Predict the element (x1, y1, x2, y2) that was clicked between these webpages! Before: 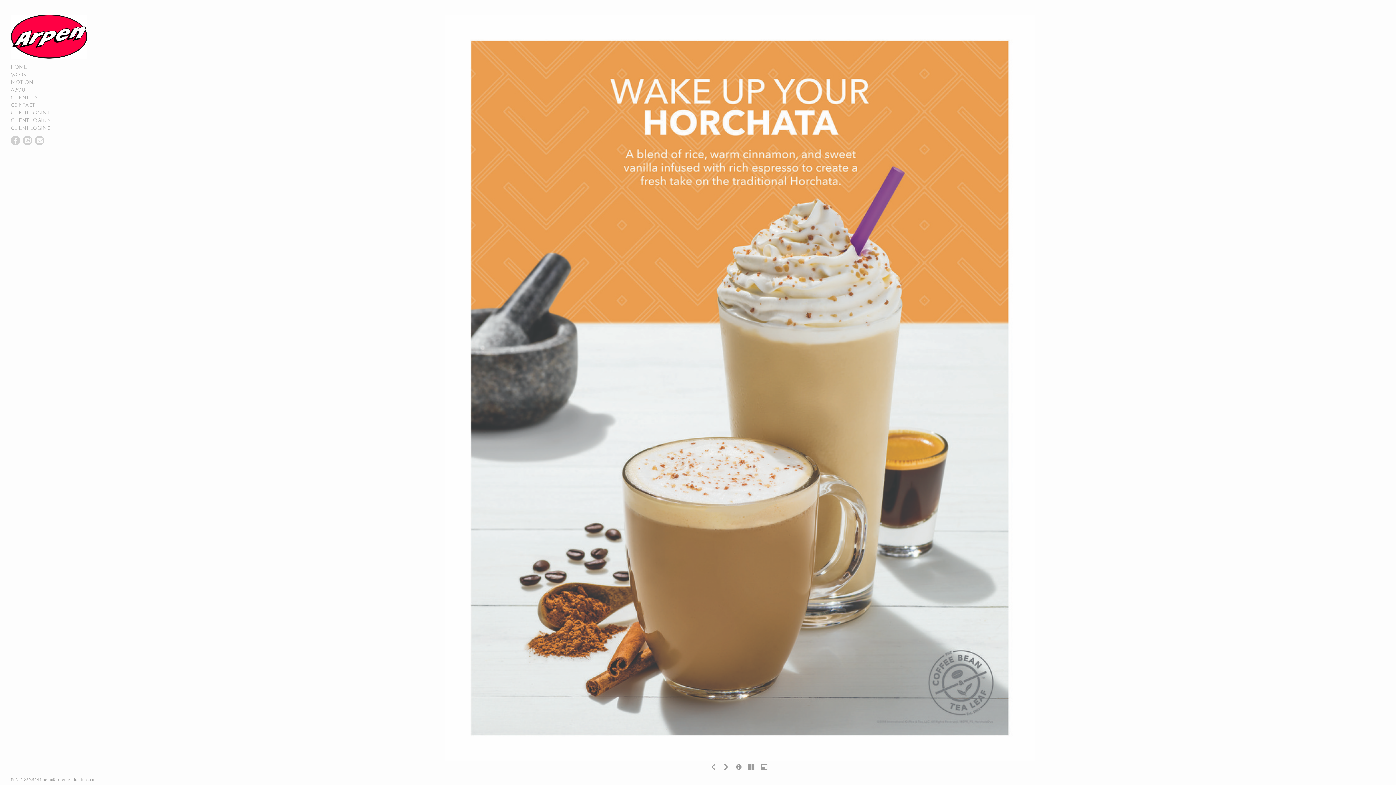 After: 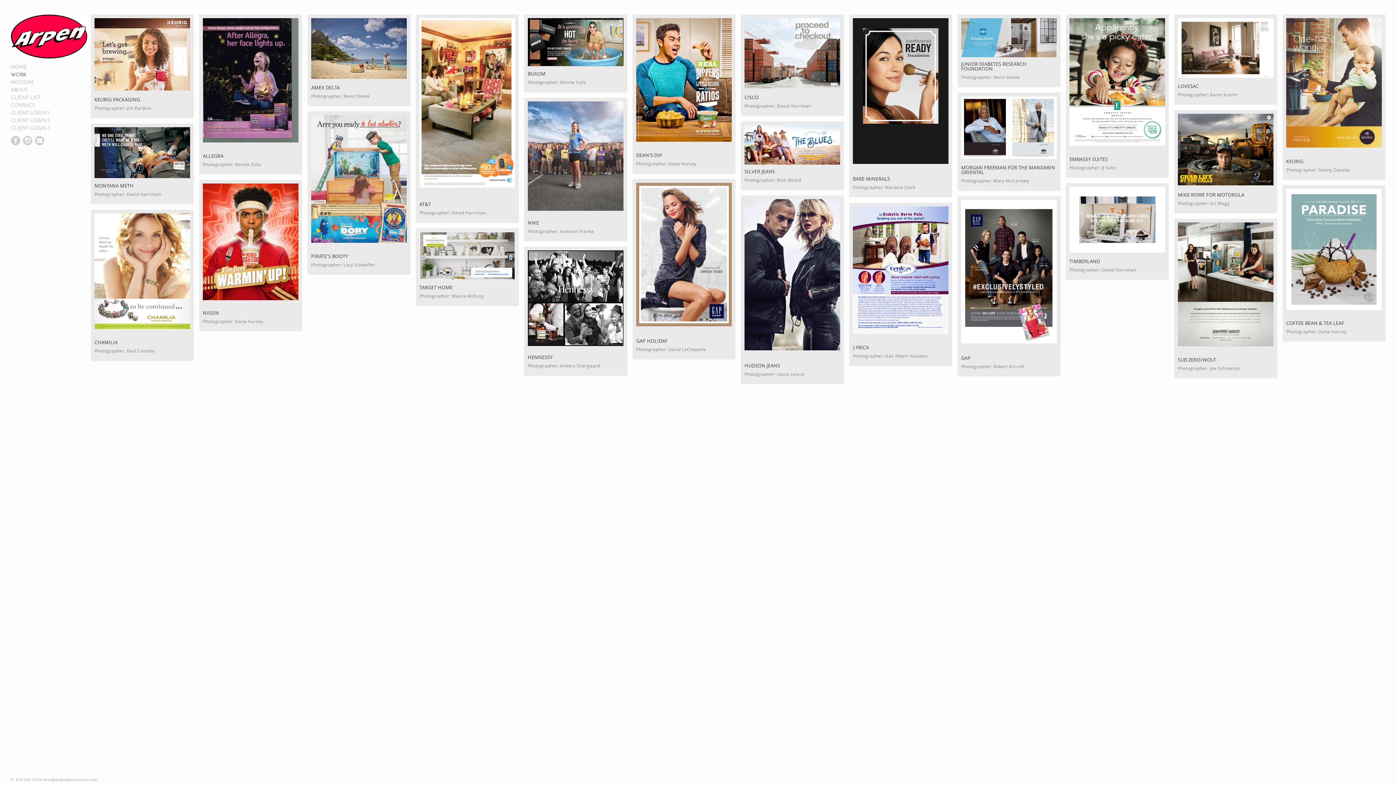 Action: label: WORK bbox: (10, 72, 26, 77)